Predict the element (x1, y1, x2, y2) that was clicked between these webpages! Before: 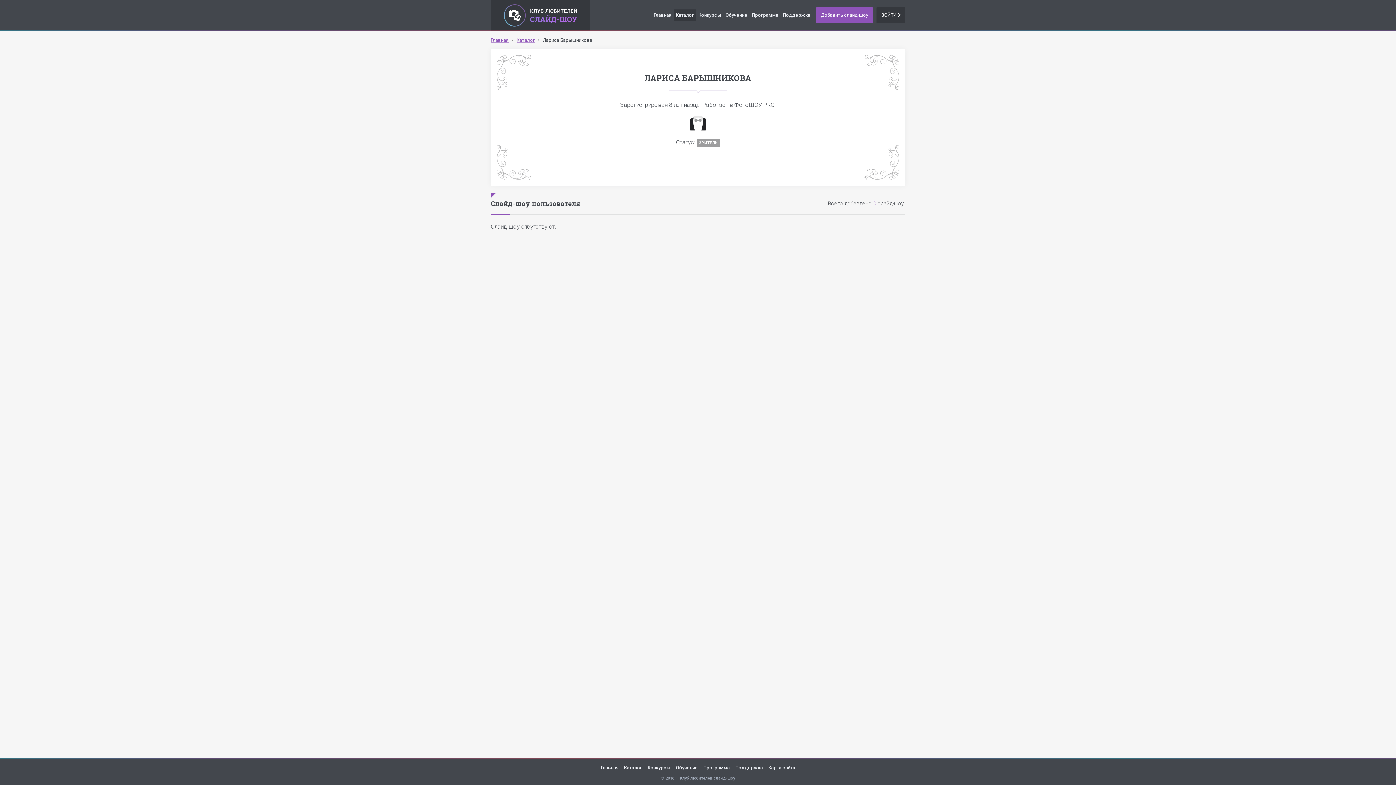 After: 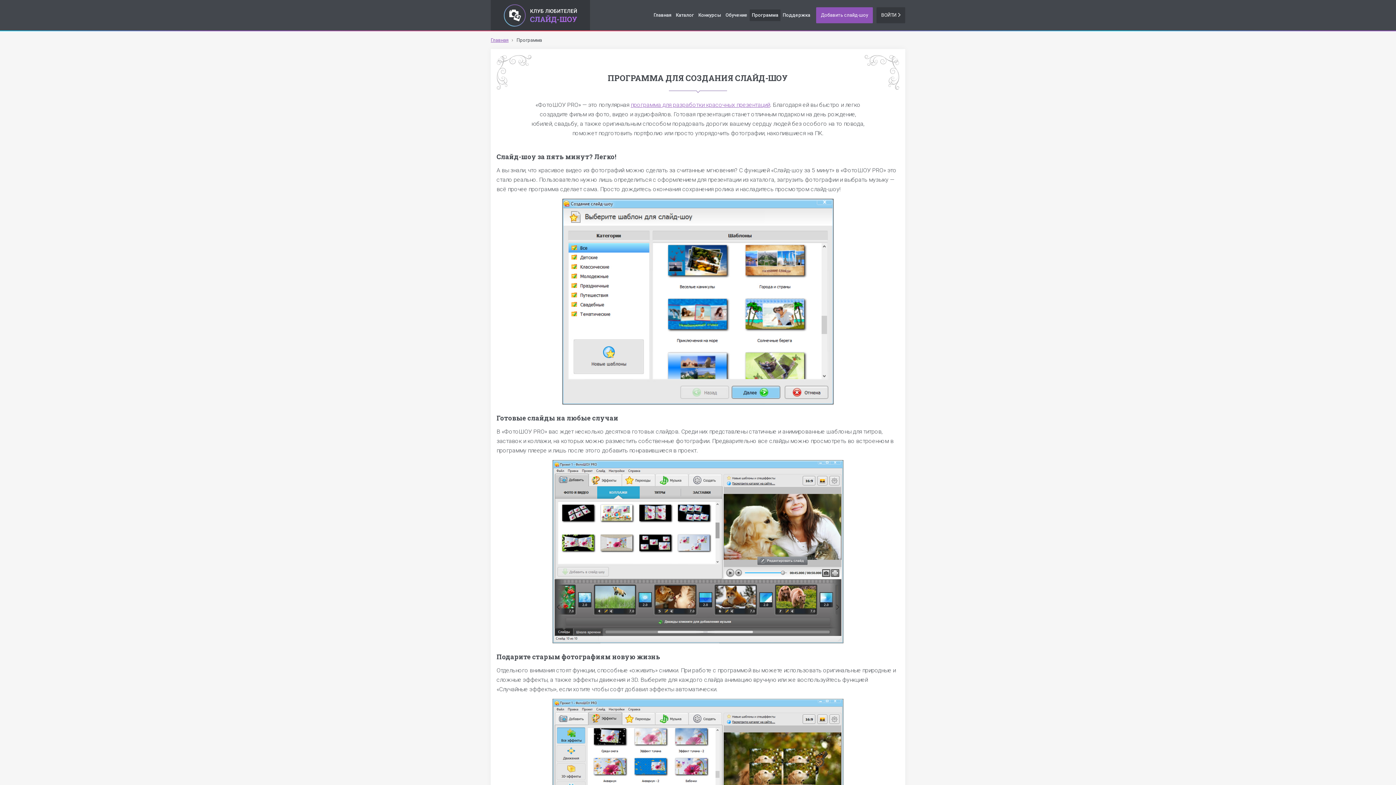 Action: label: Программа bbox: (703, 764, 730, 772)